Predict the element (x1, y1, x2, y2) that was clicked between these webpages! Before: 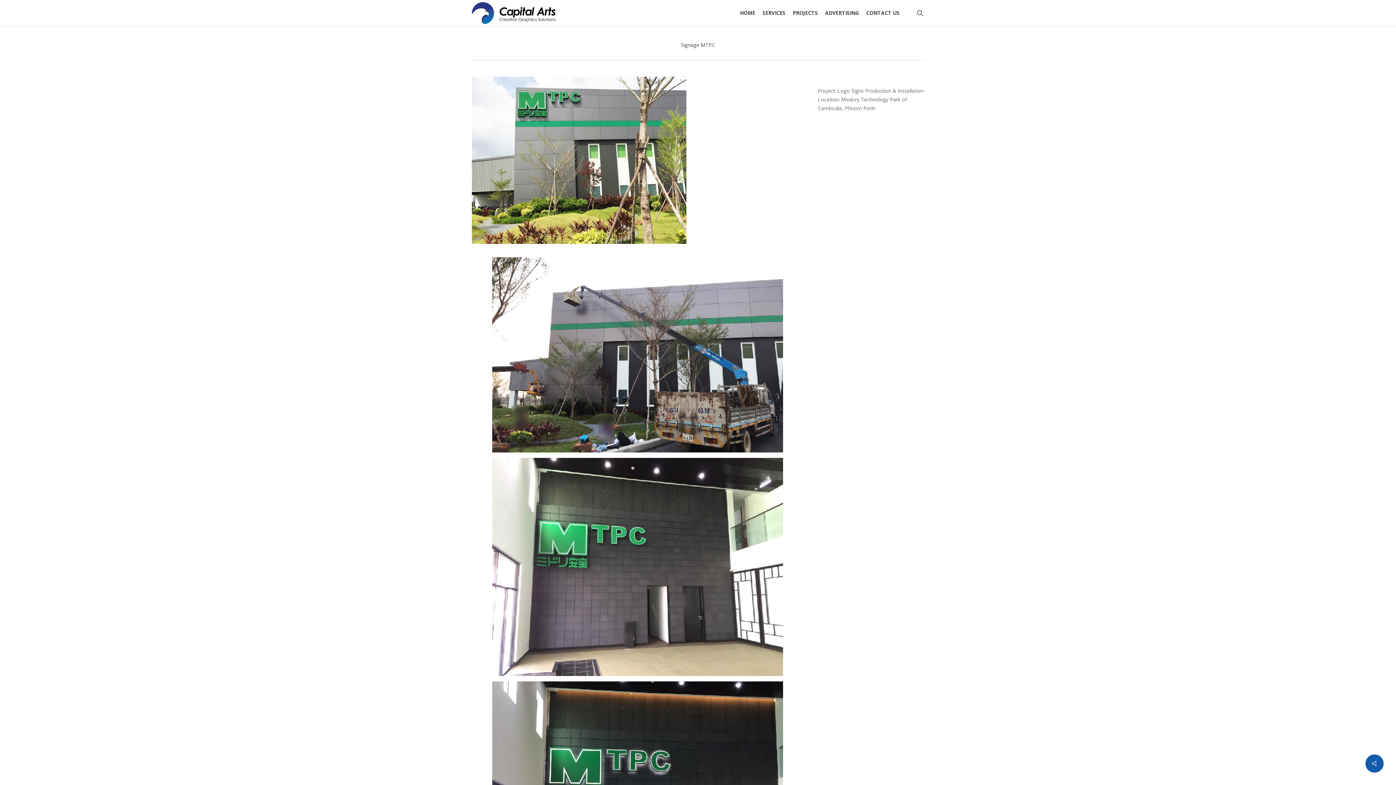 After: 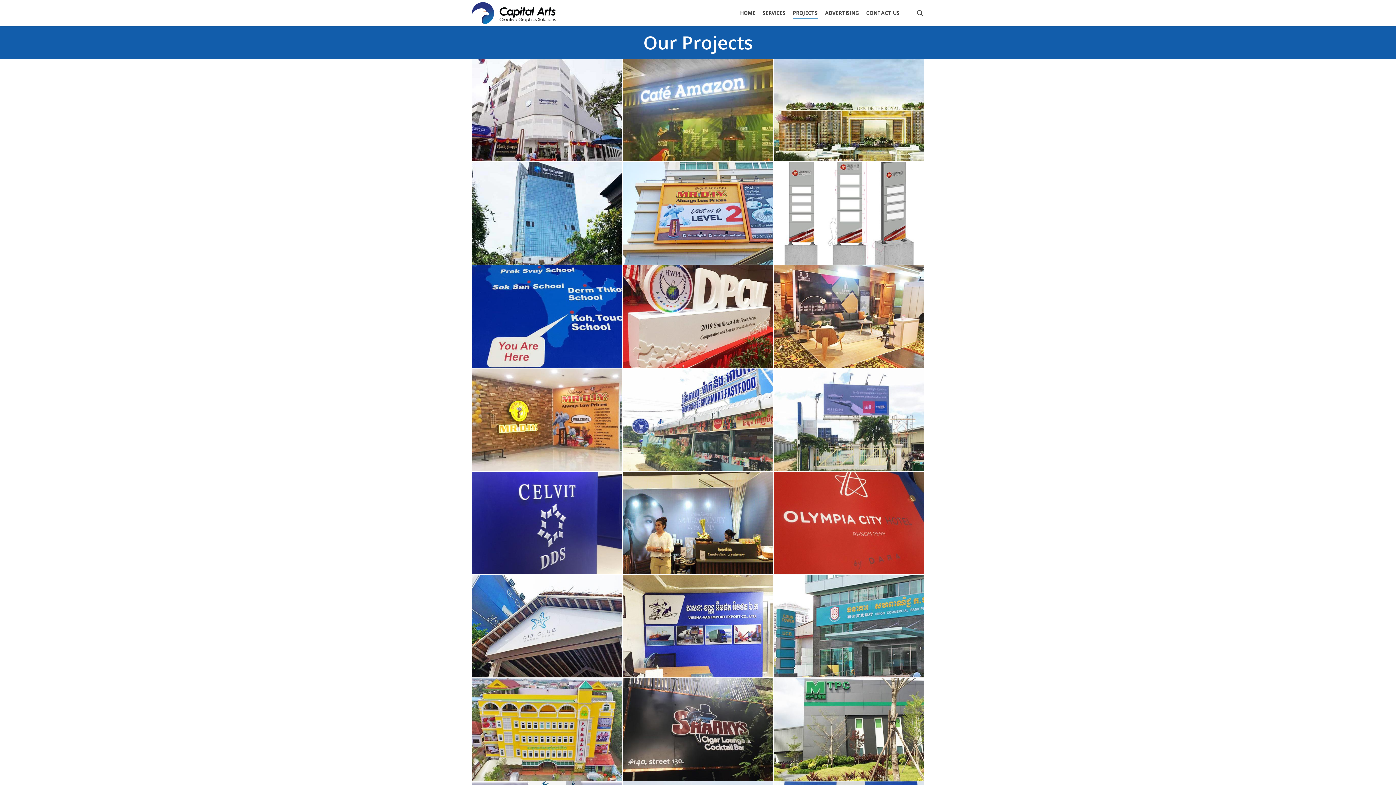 Action: label: PROJECTS bbox: (792, 10, 818, 15)